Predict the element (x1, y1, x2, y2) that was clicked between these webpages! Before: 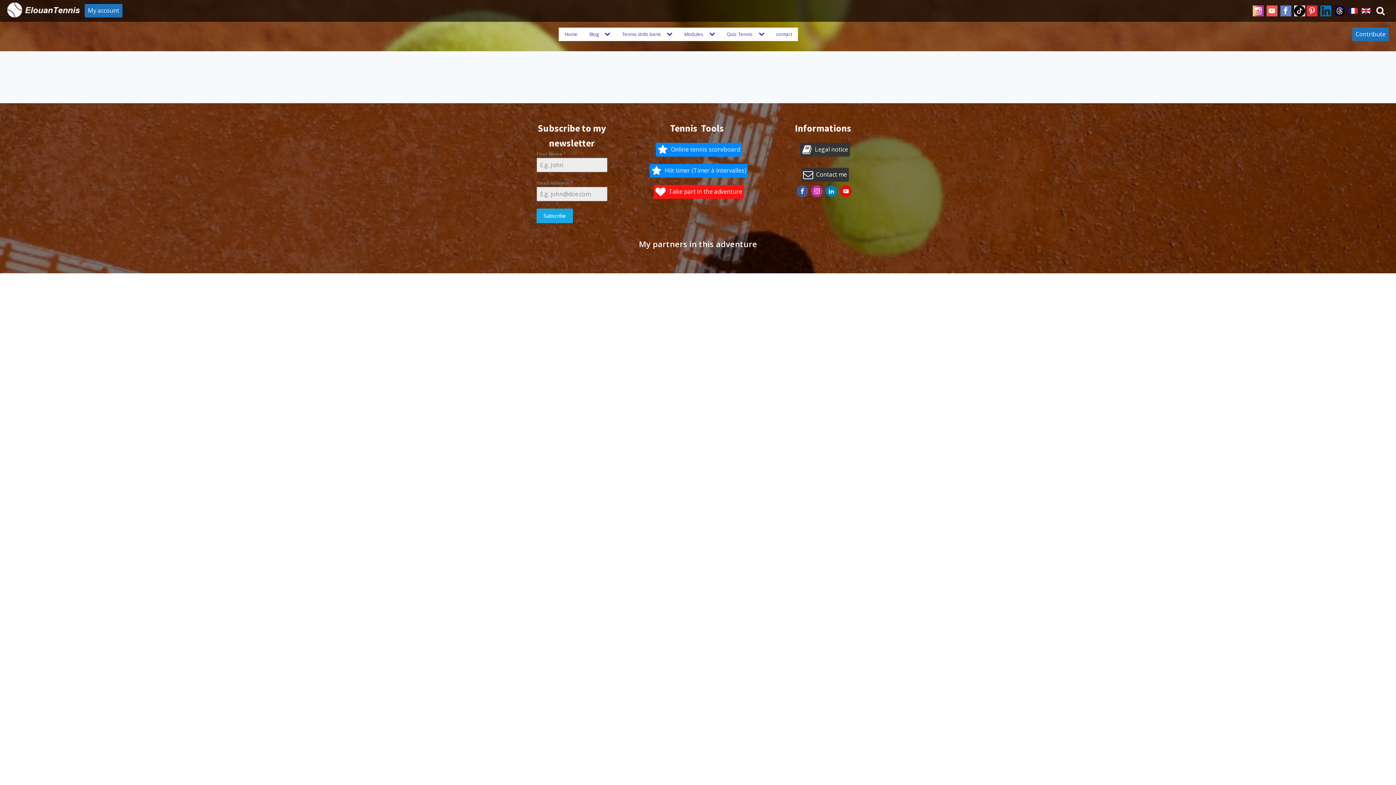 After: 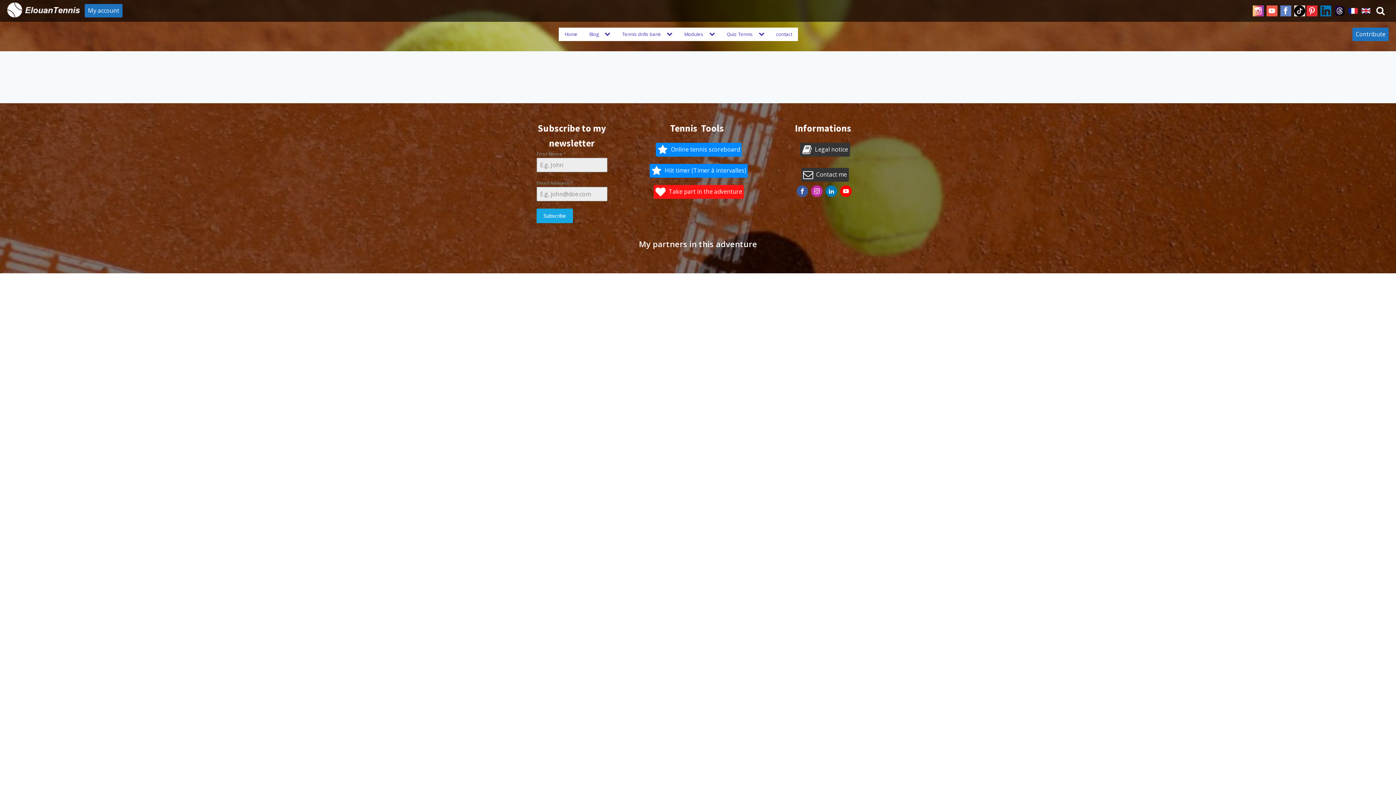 Action: bbox: (1305, 5, 1317, 16)